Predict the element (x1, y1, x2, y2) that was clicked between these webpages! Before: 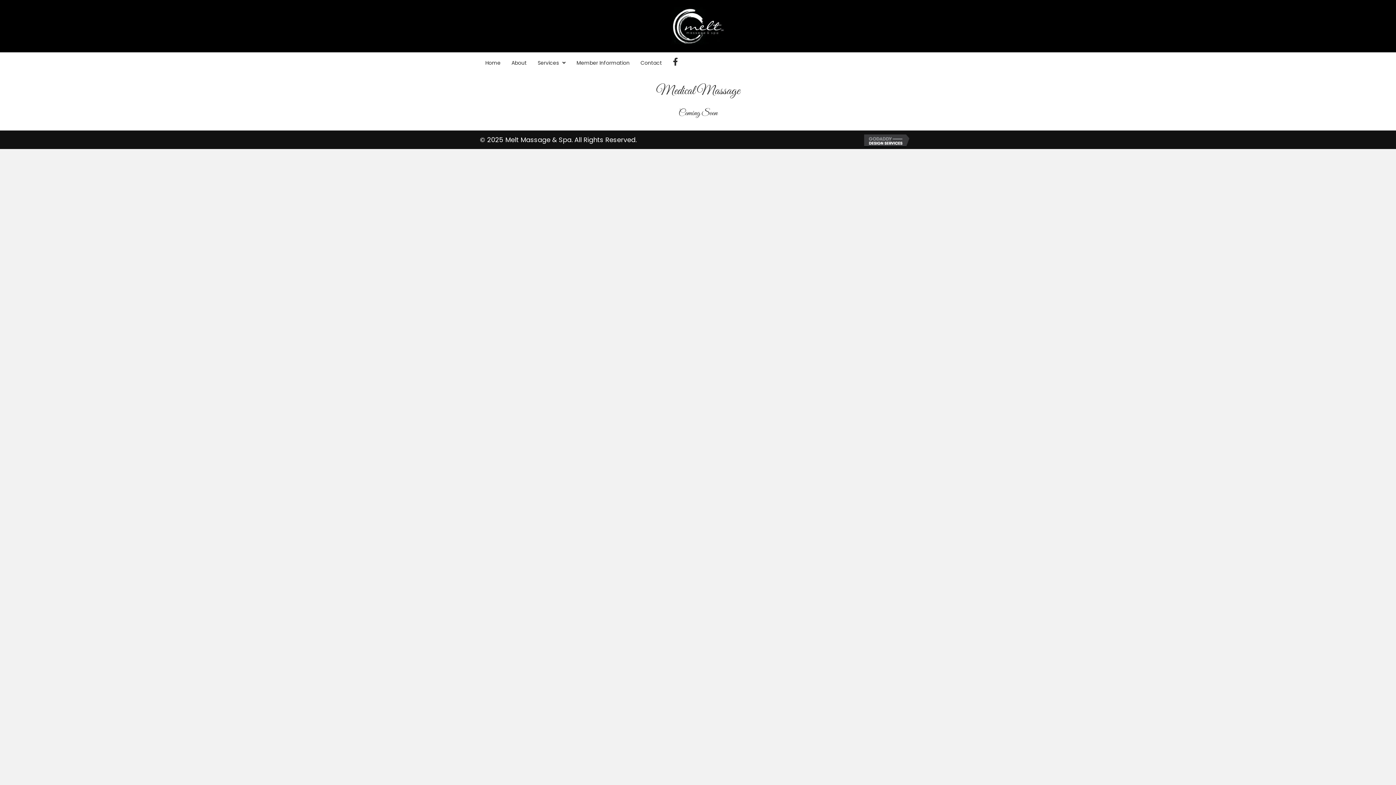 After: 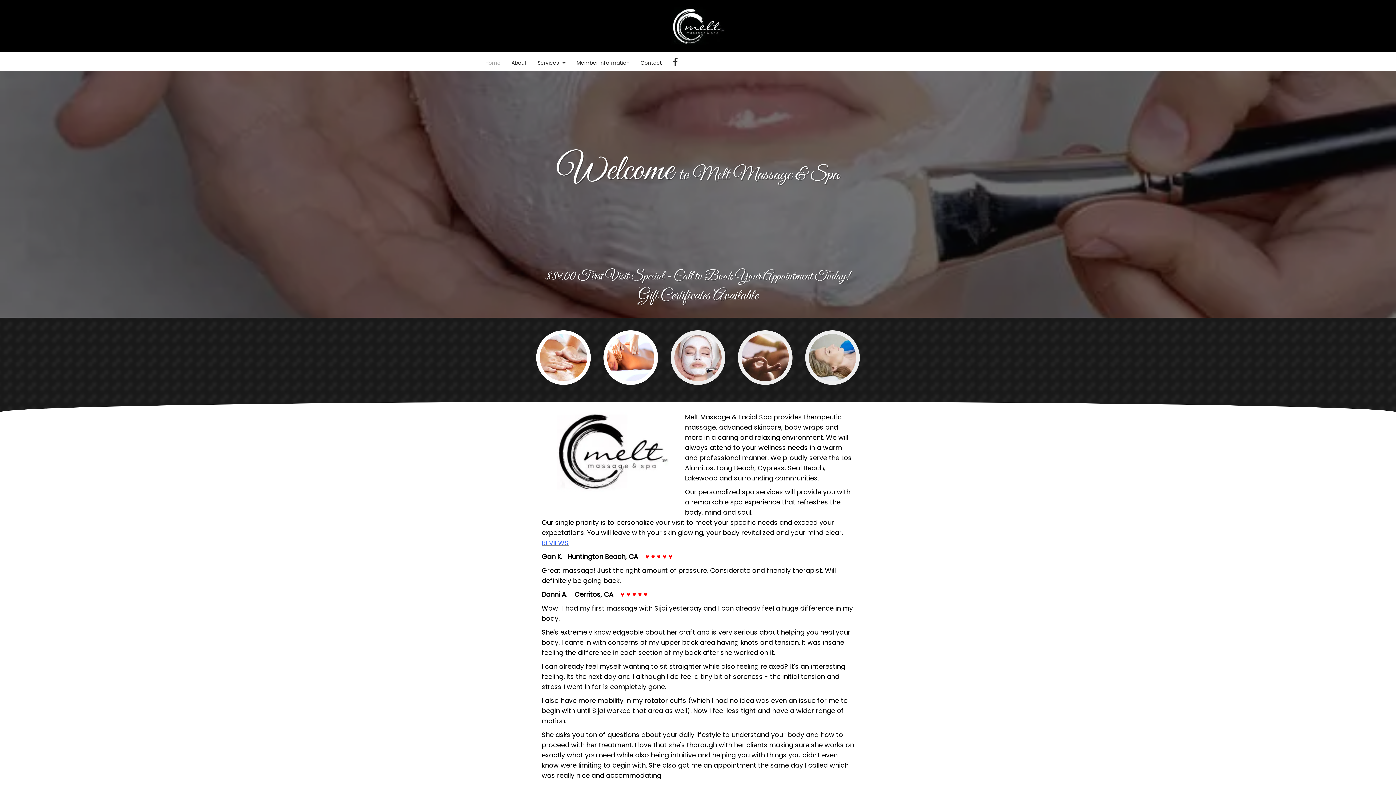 Action: bbox: (670, 7, 725, 45)